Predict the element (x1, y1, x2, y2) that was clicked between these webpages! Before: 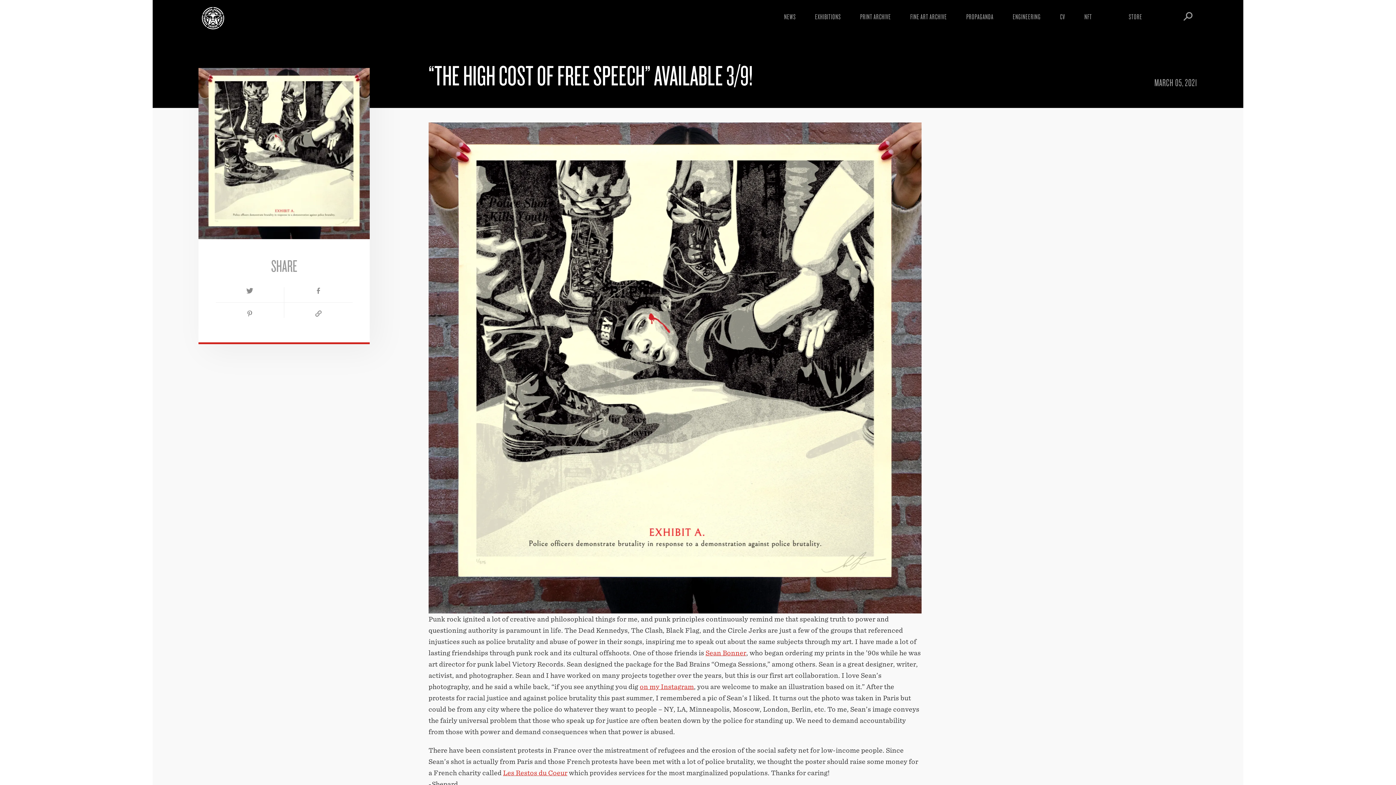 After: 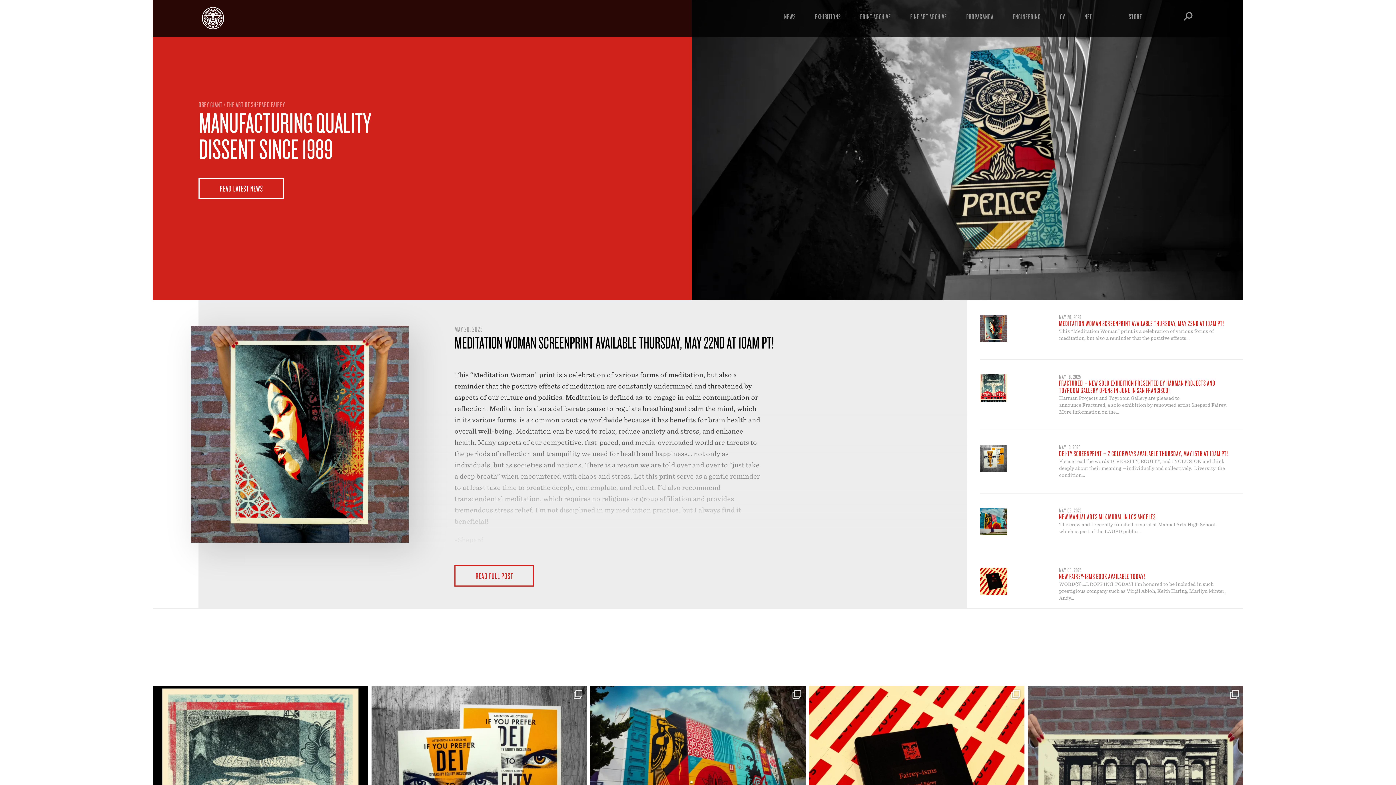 Action: bbox: (198, 29, 227, 33)